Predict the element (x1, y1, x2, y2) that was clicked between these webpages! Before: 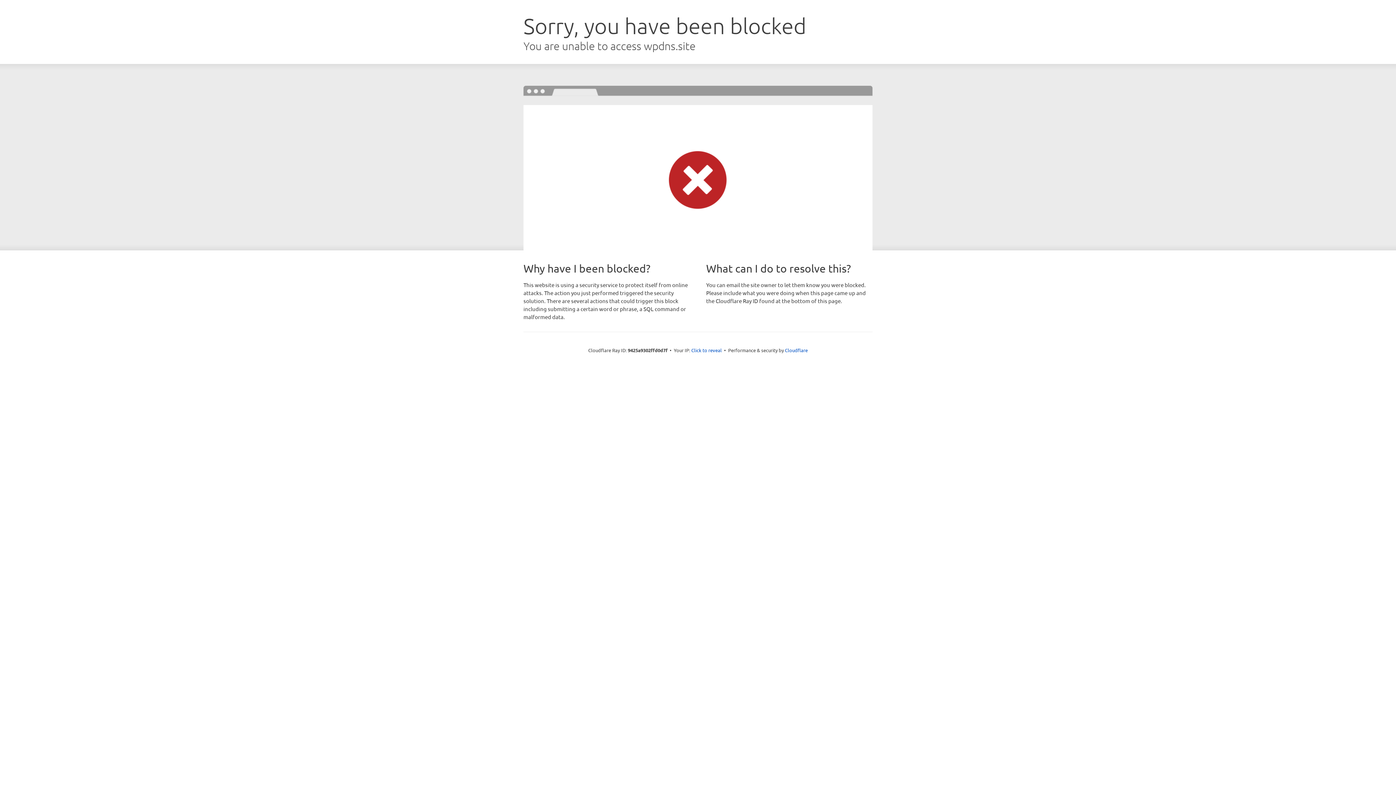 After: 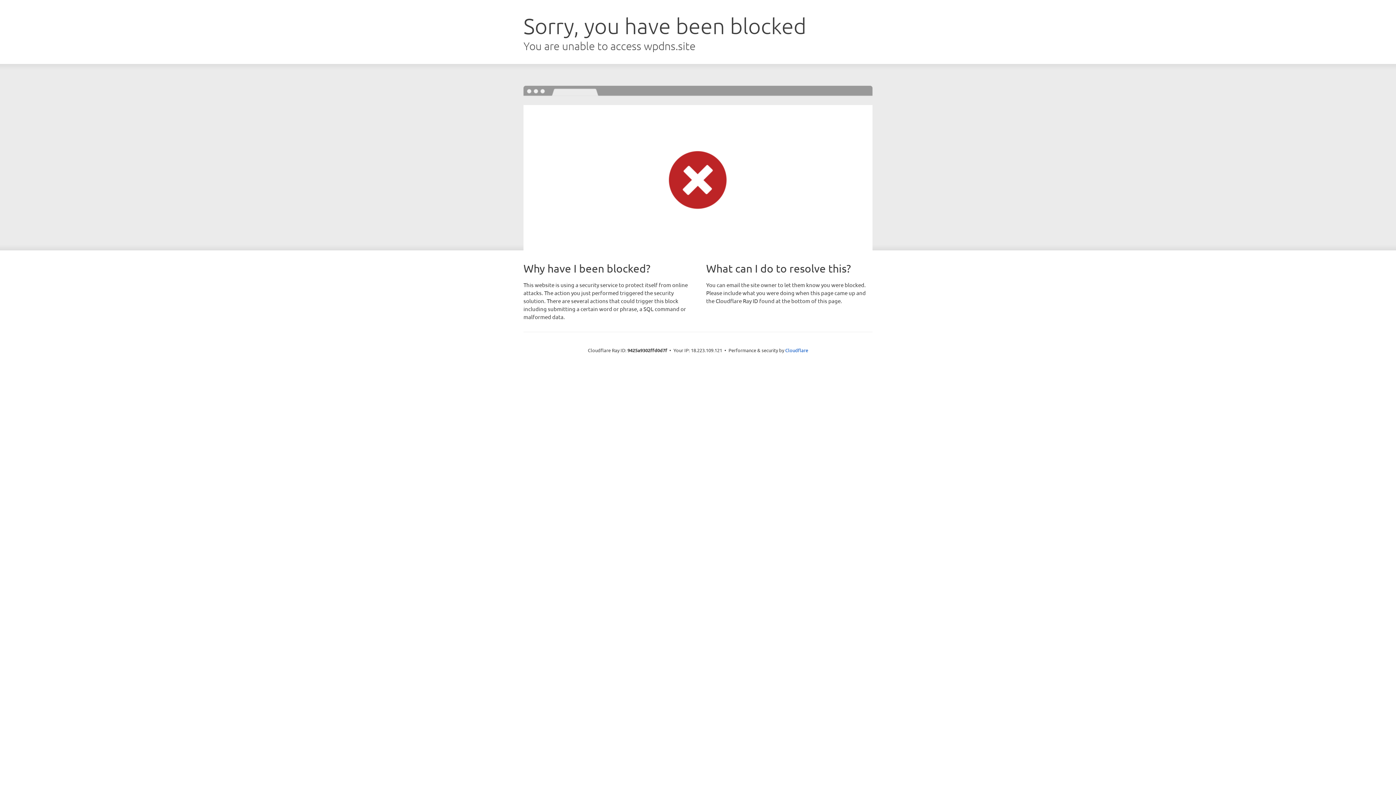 Action: bbox: (691, 346, 722, 353) label: Click to reveal